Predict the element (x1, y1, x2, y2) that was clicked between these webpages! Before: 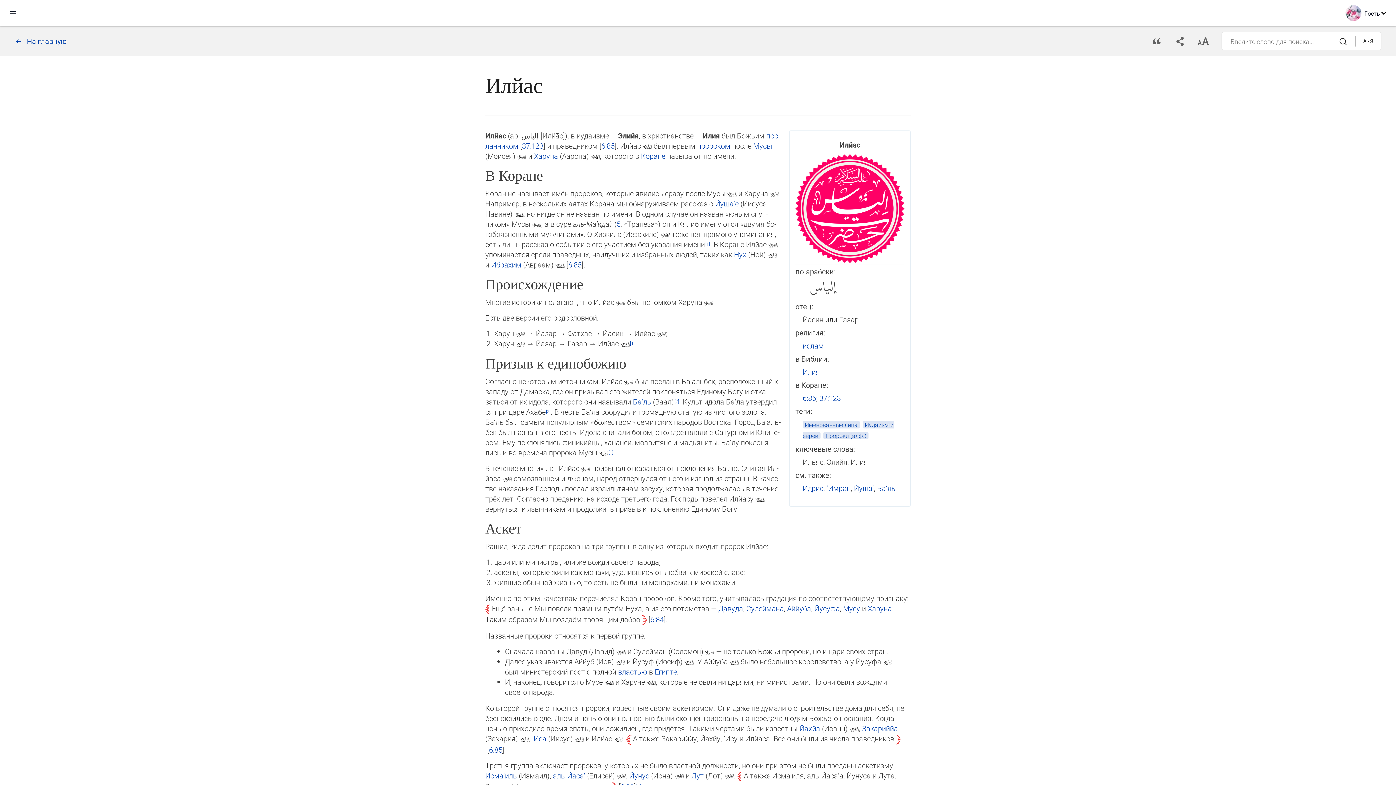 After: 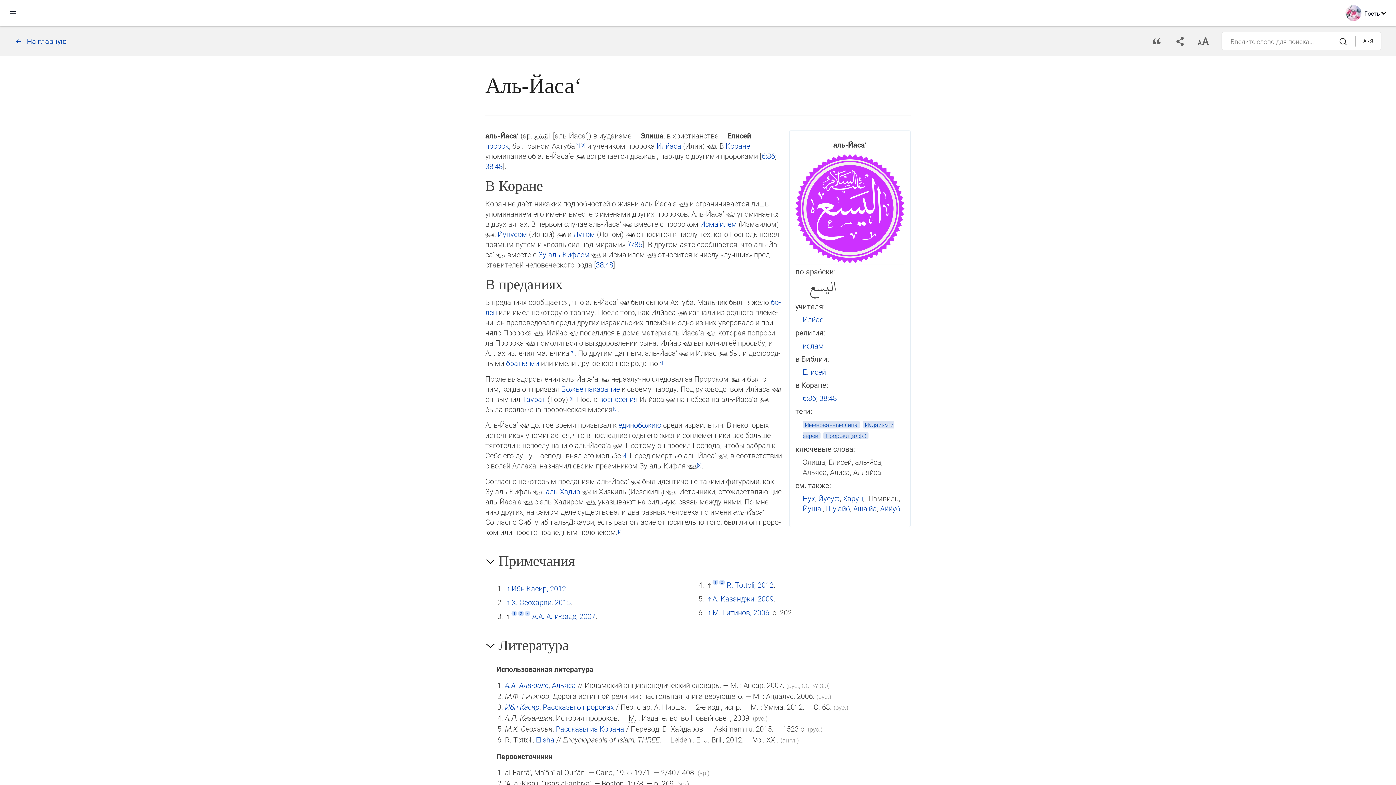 Action: label: аль-Йаса‘ bbox: (553, 771, 585, 780)